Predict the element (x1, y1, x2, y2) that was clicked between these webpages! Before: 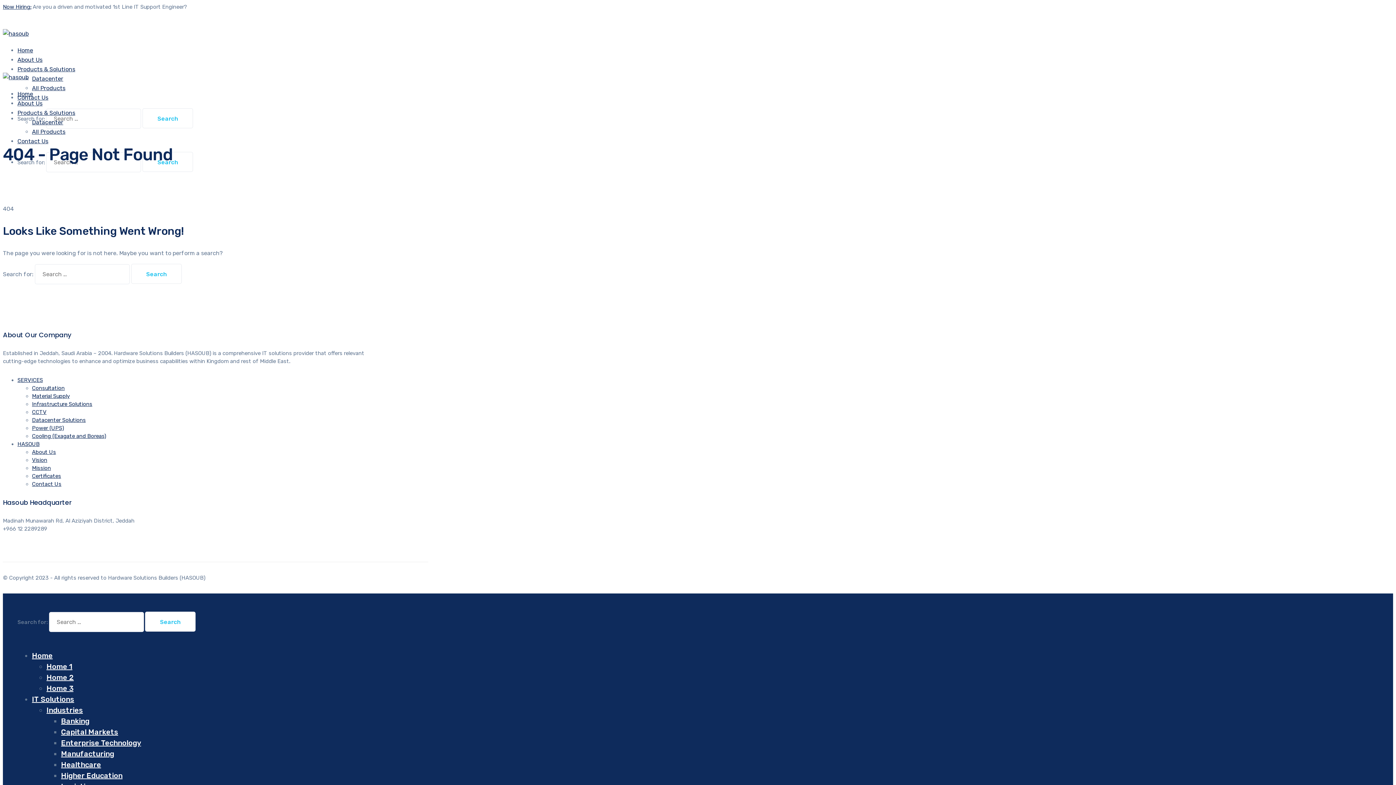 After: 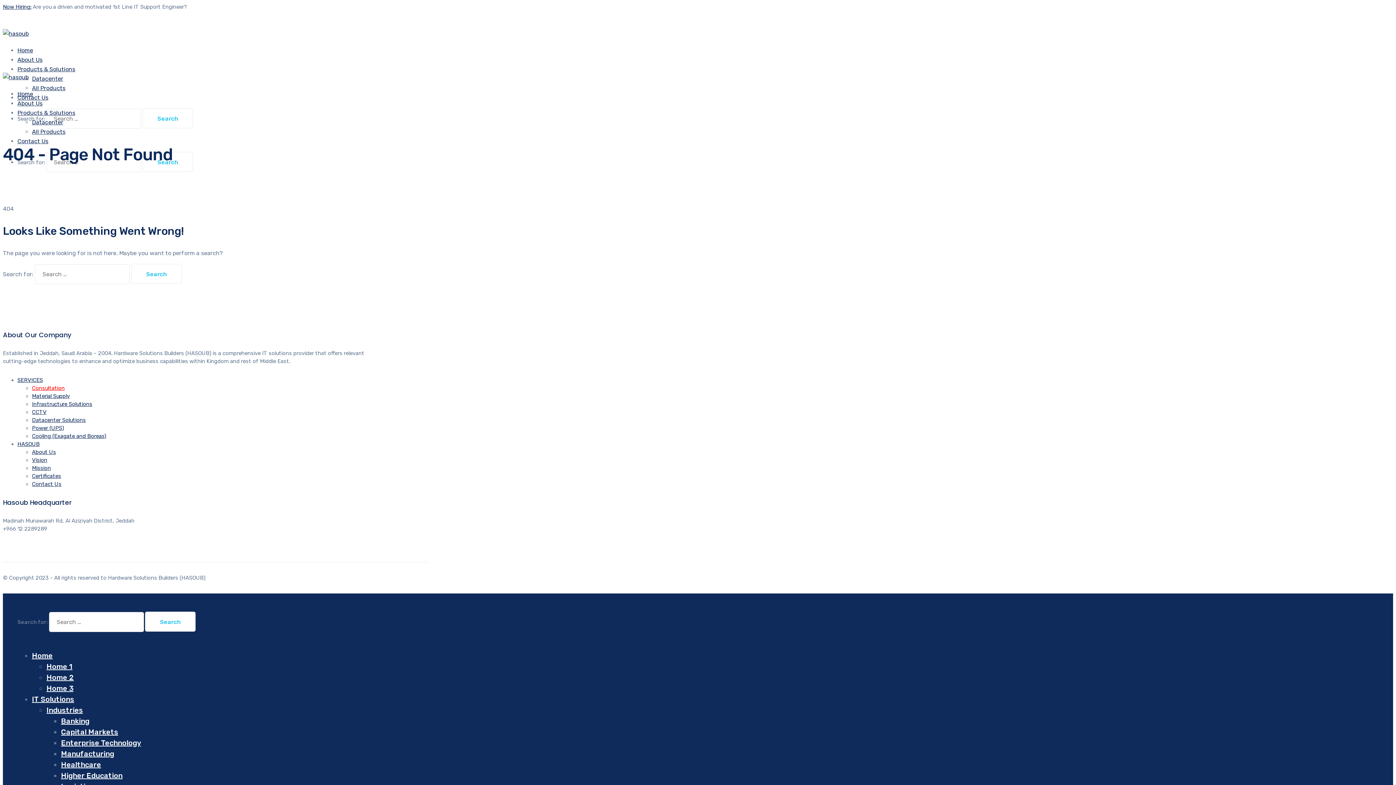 Action: bbox: (32, 384, 64, 391) label: Consultation